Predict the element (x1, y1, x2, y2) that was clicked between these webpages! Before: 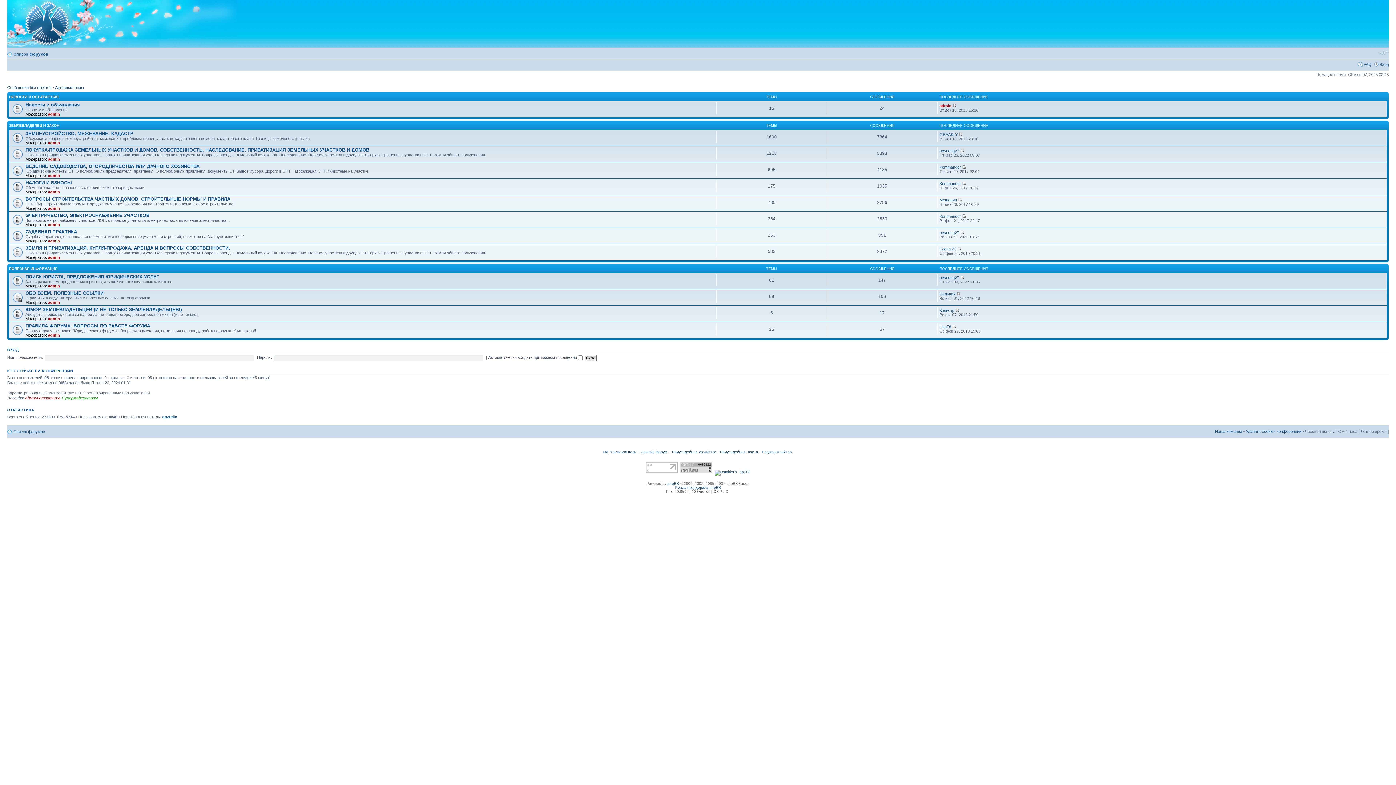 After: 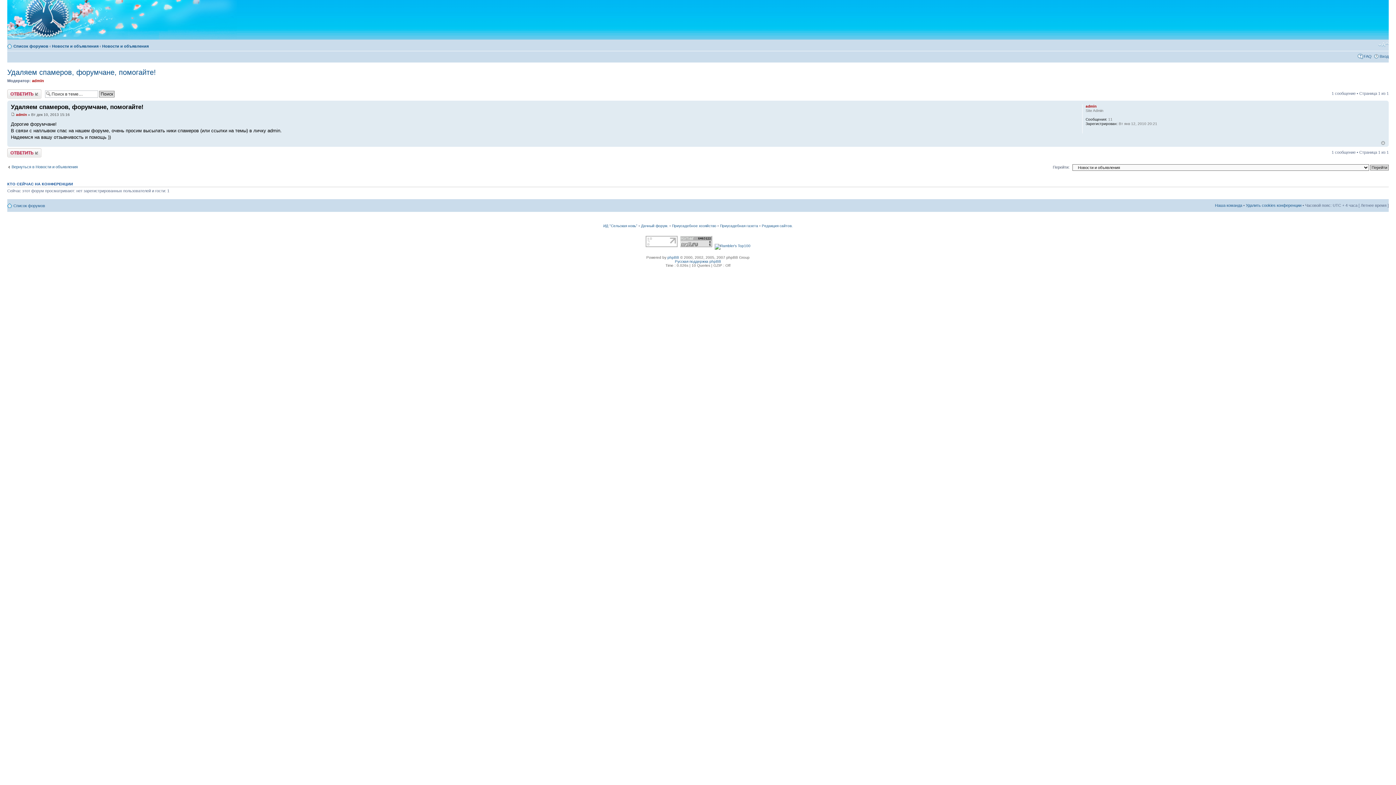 Action: bbox: (952, 103, 956, 107)